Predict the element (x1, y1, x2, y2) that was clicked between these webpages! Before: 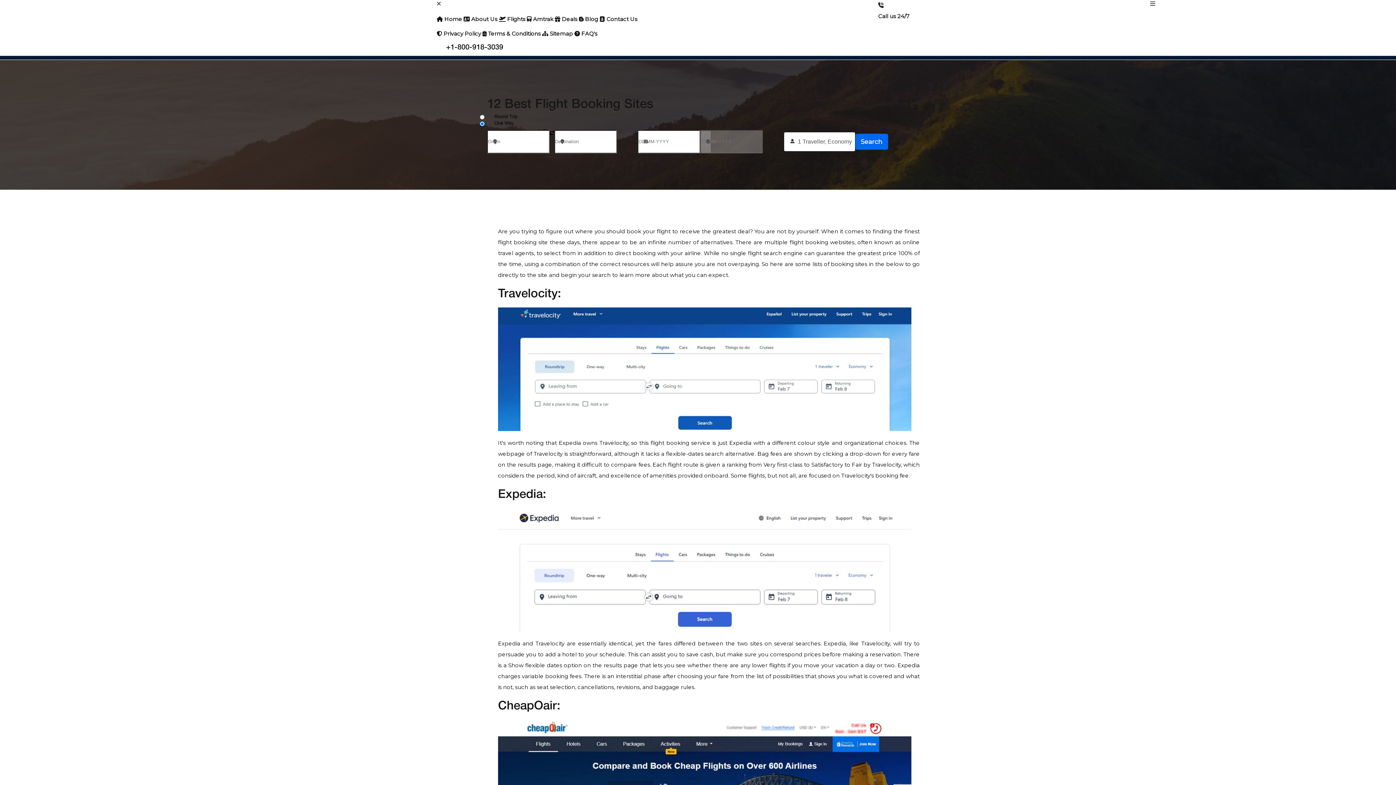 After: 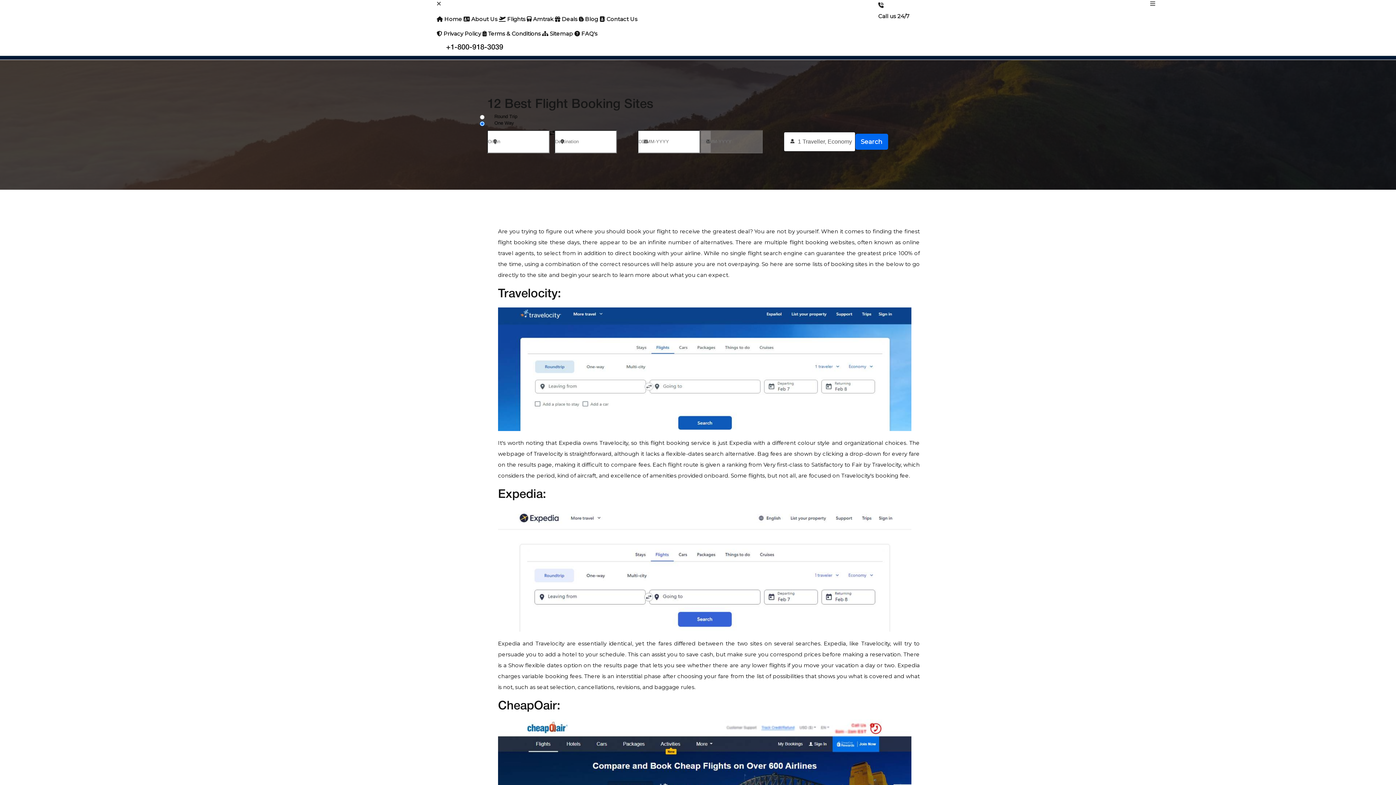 Action: label:  +1-800-918-3039 bbox: (436, 42, 878, 52)